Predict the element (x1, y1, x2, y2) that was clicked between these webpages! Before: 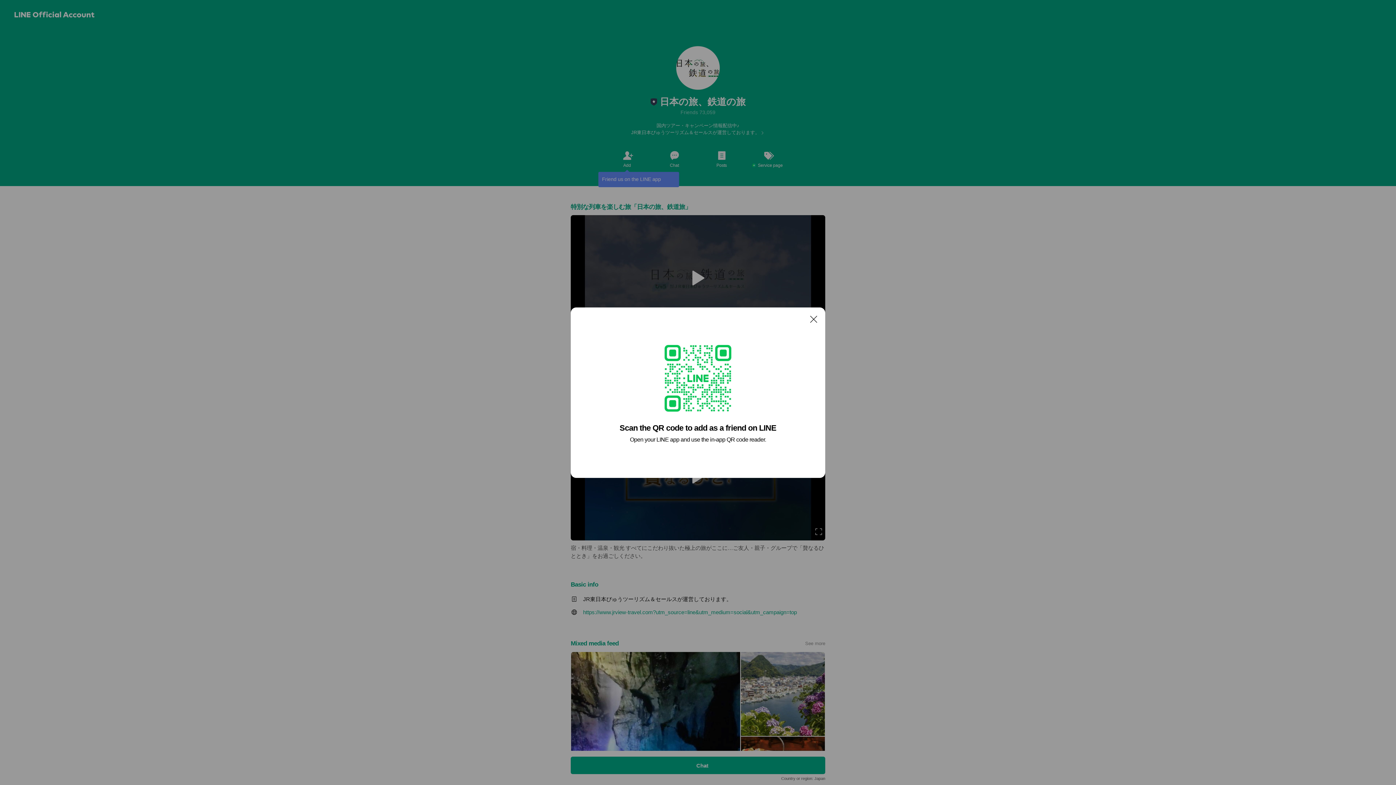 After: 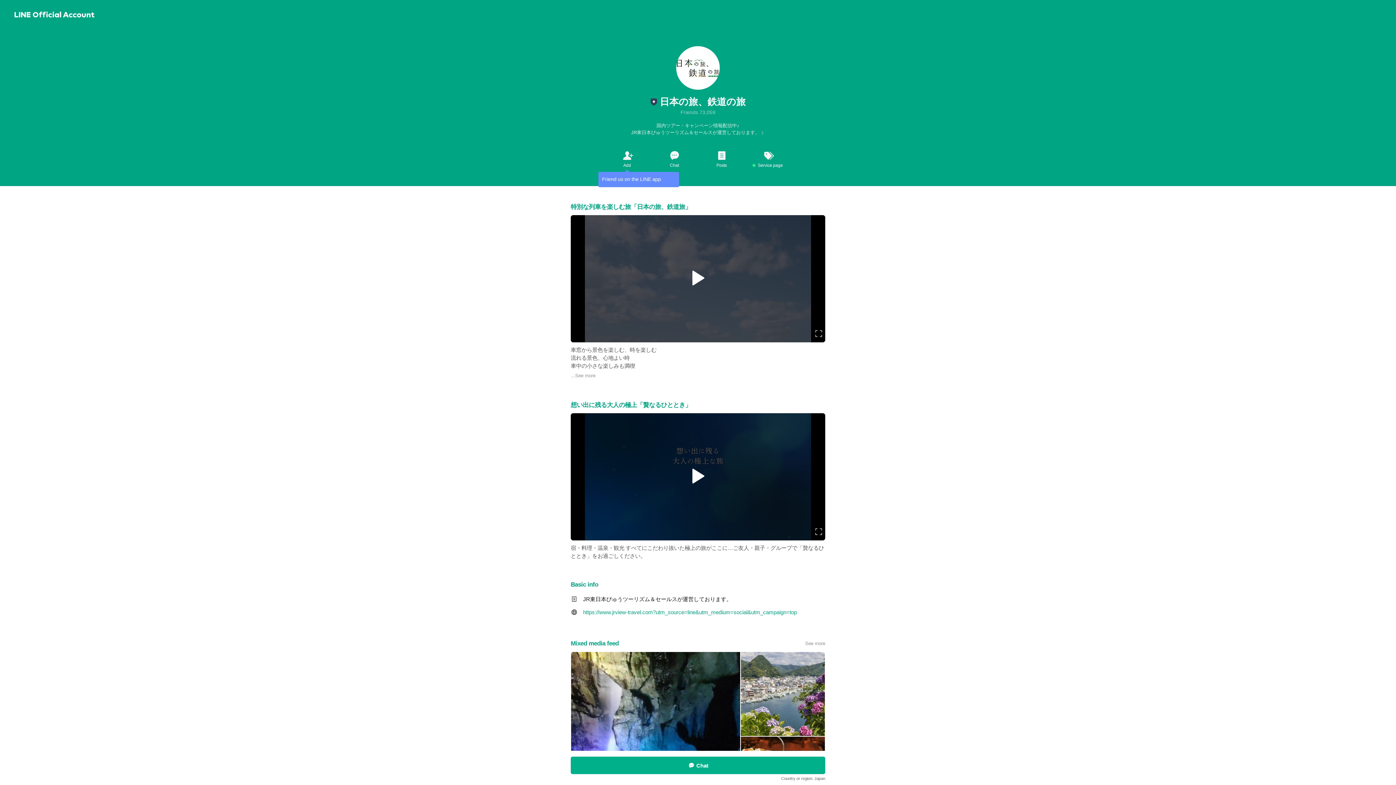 Action: label: Close bbox: (806, 311, 821, 326)